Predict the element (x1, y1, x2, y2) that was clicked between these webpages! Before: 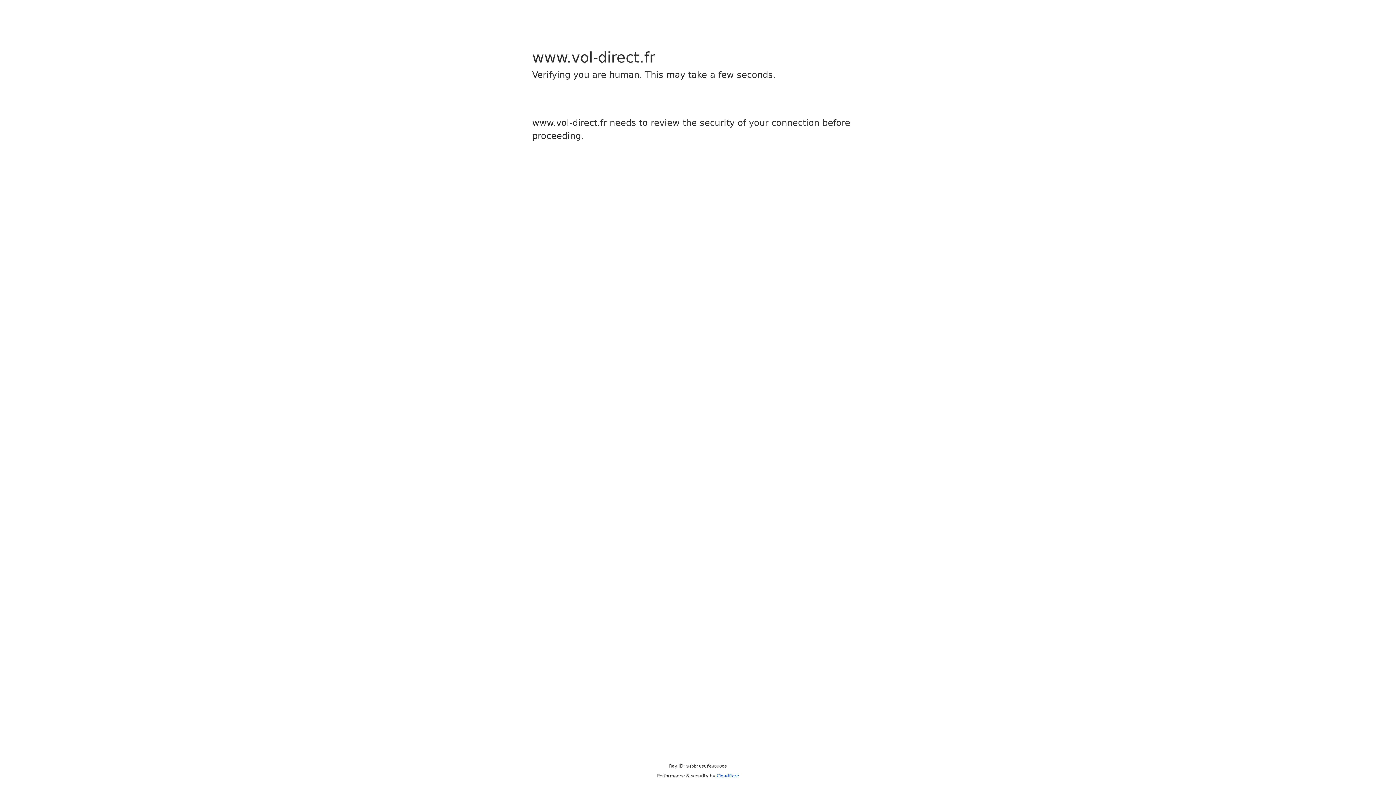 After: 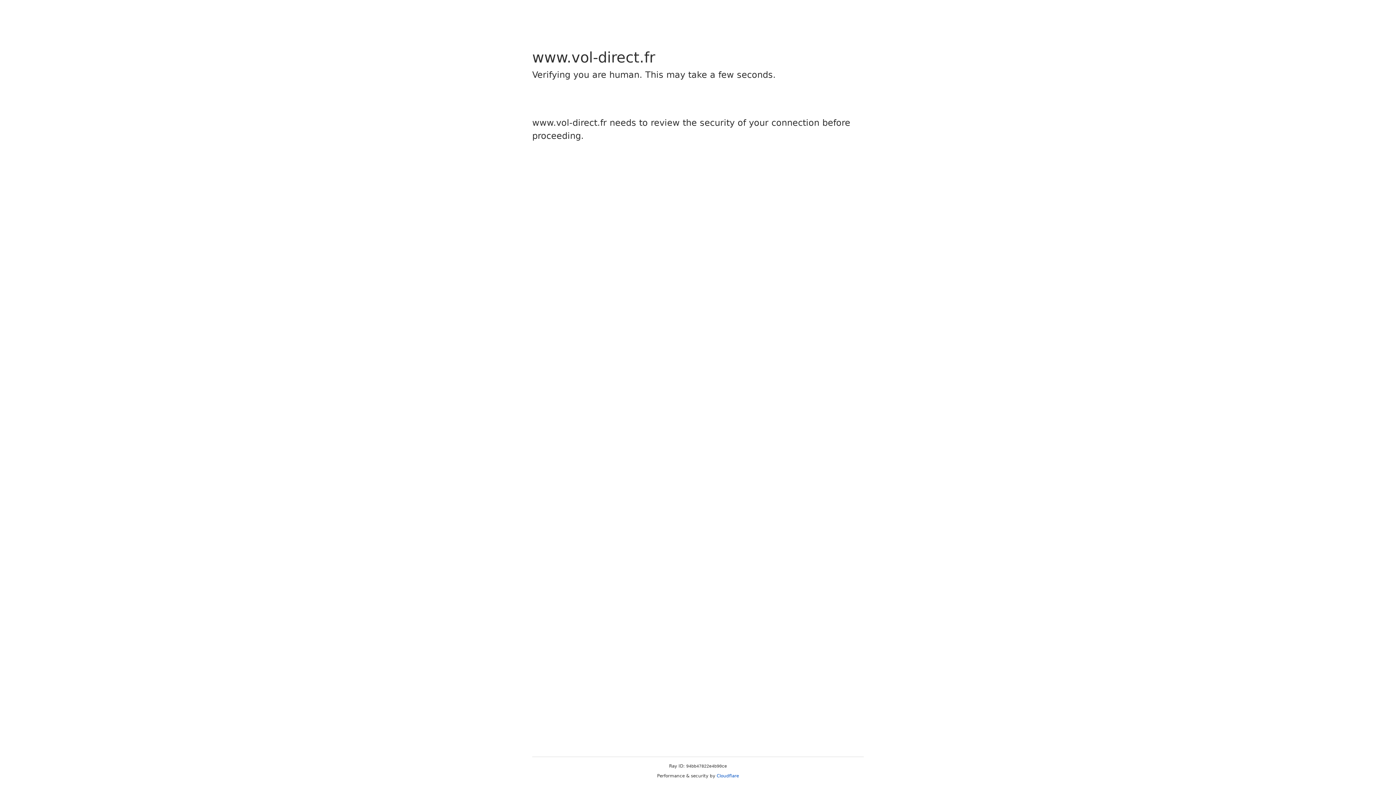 Action: label: Cloudflare bbox: (716, 773, 739, 778)